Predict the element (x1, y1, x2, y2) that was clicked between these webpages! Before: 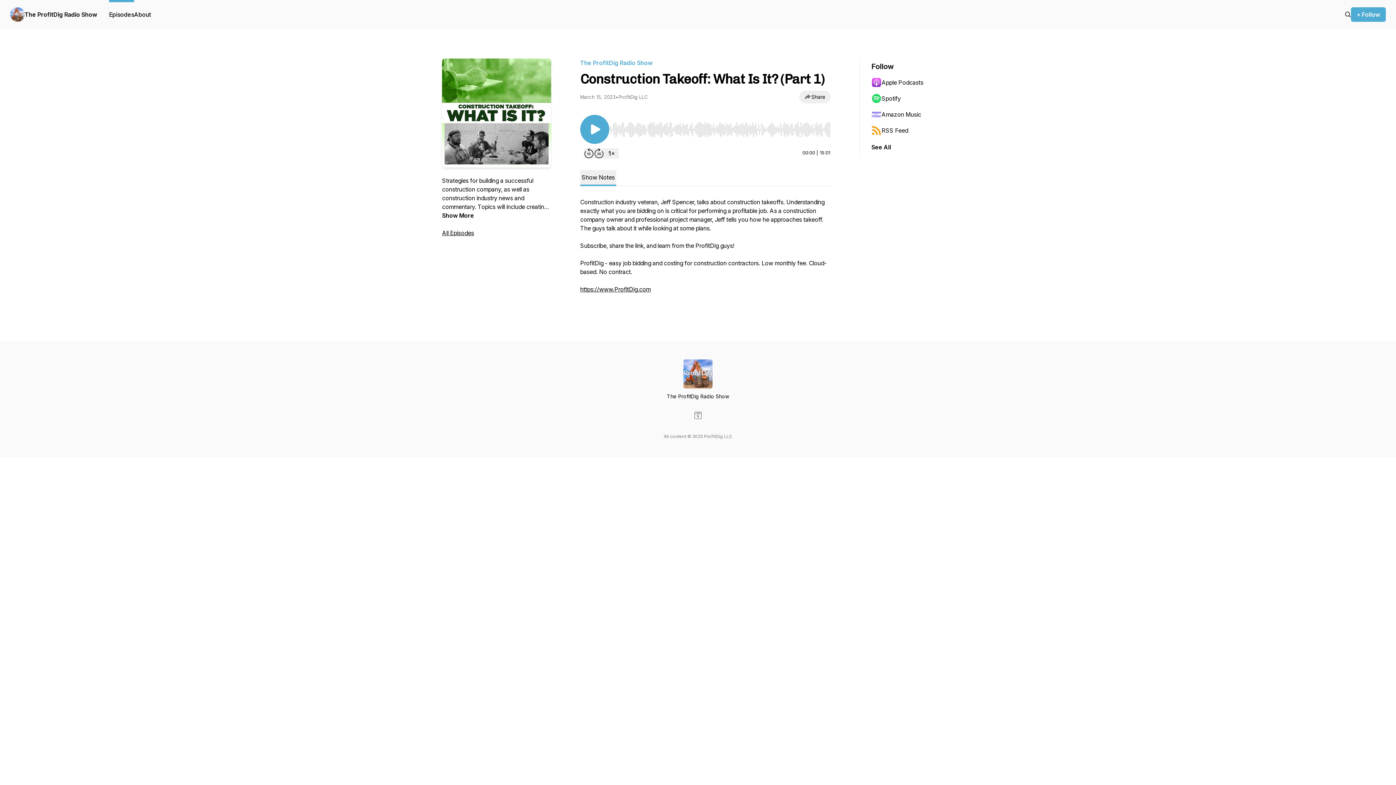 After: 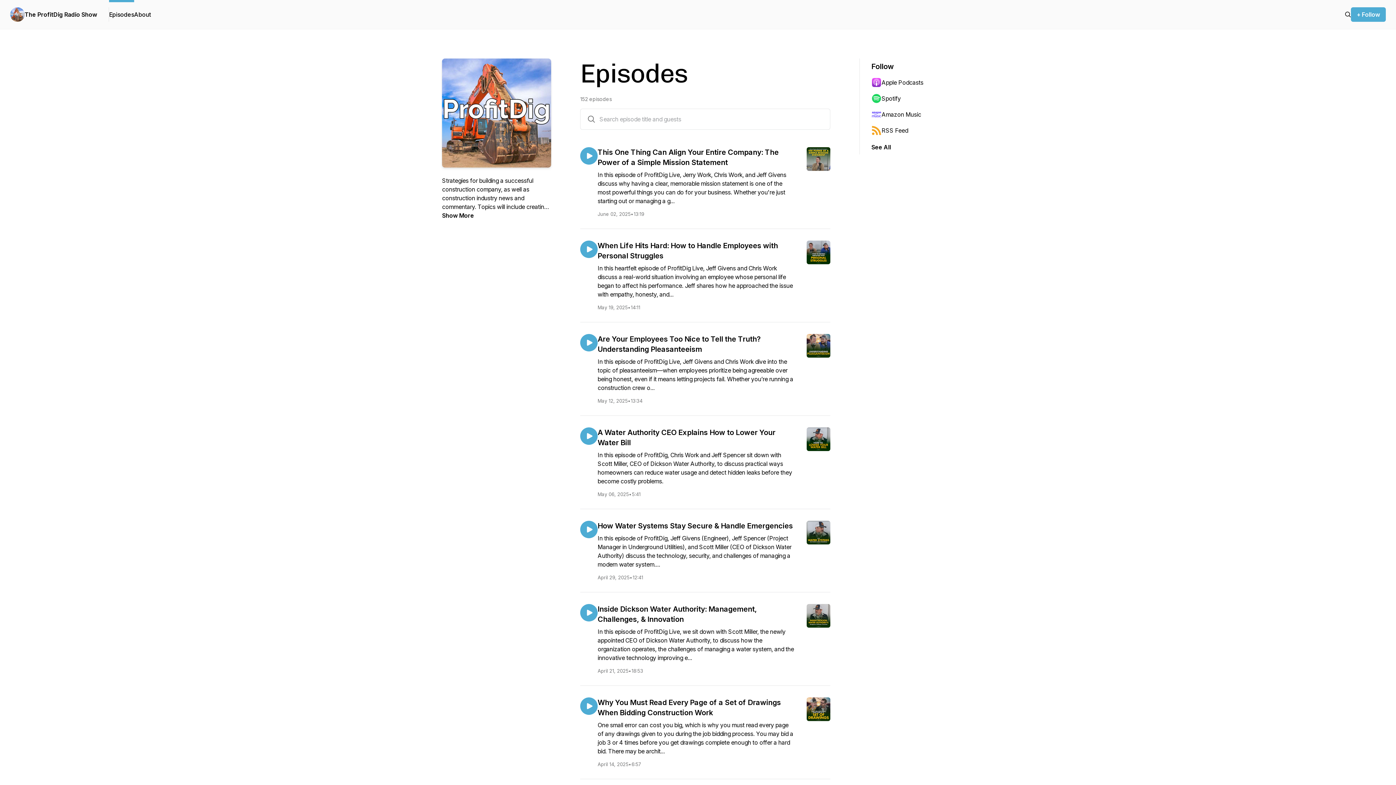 Action: bbox: (109, 0, 134, 29) label: Episodes